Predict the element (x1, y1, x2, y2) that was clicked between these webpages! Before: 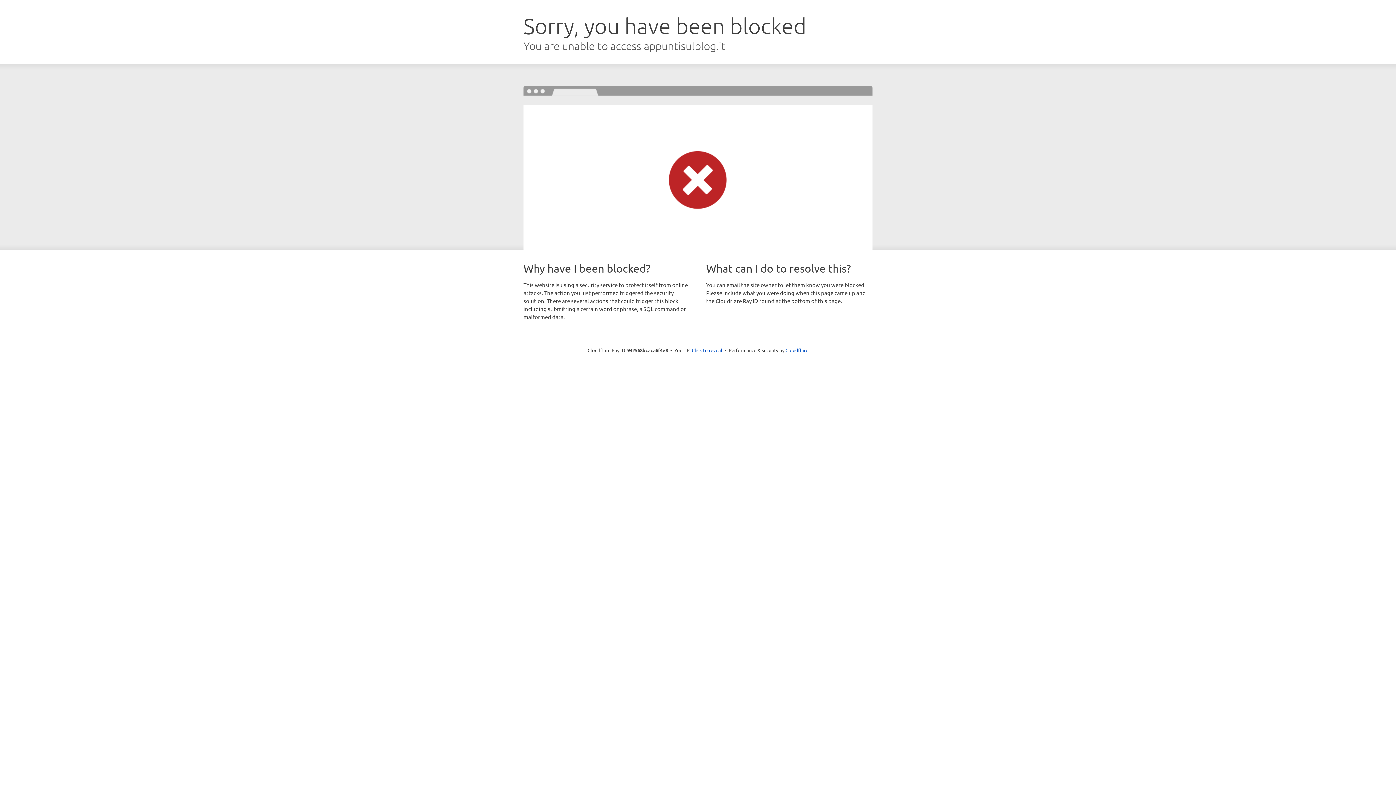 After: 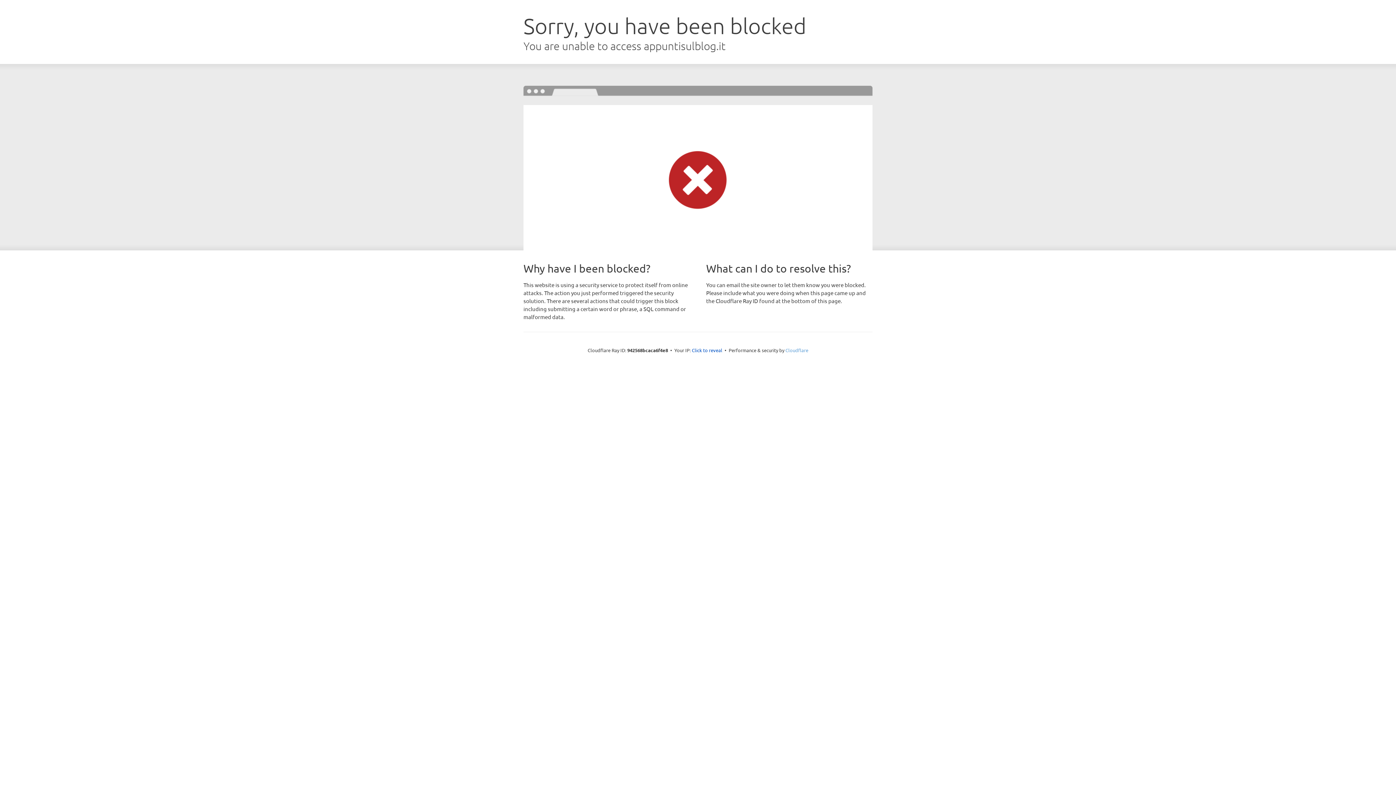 Action: bbox: (785, 347, 808, 353) label: Cloudflare